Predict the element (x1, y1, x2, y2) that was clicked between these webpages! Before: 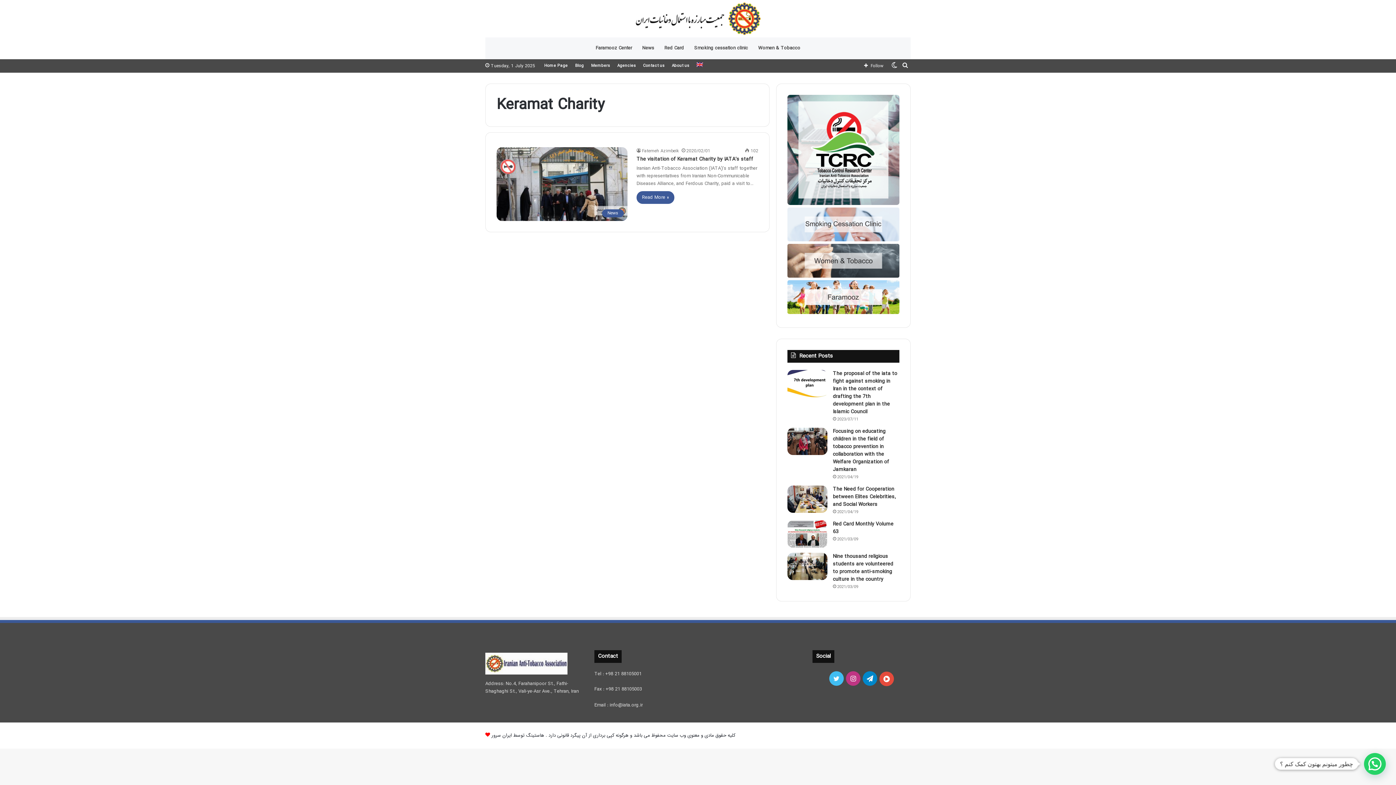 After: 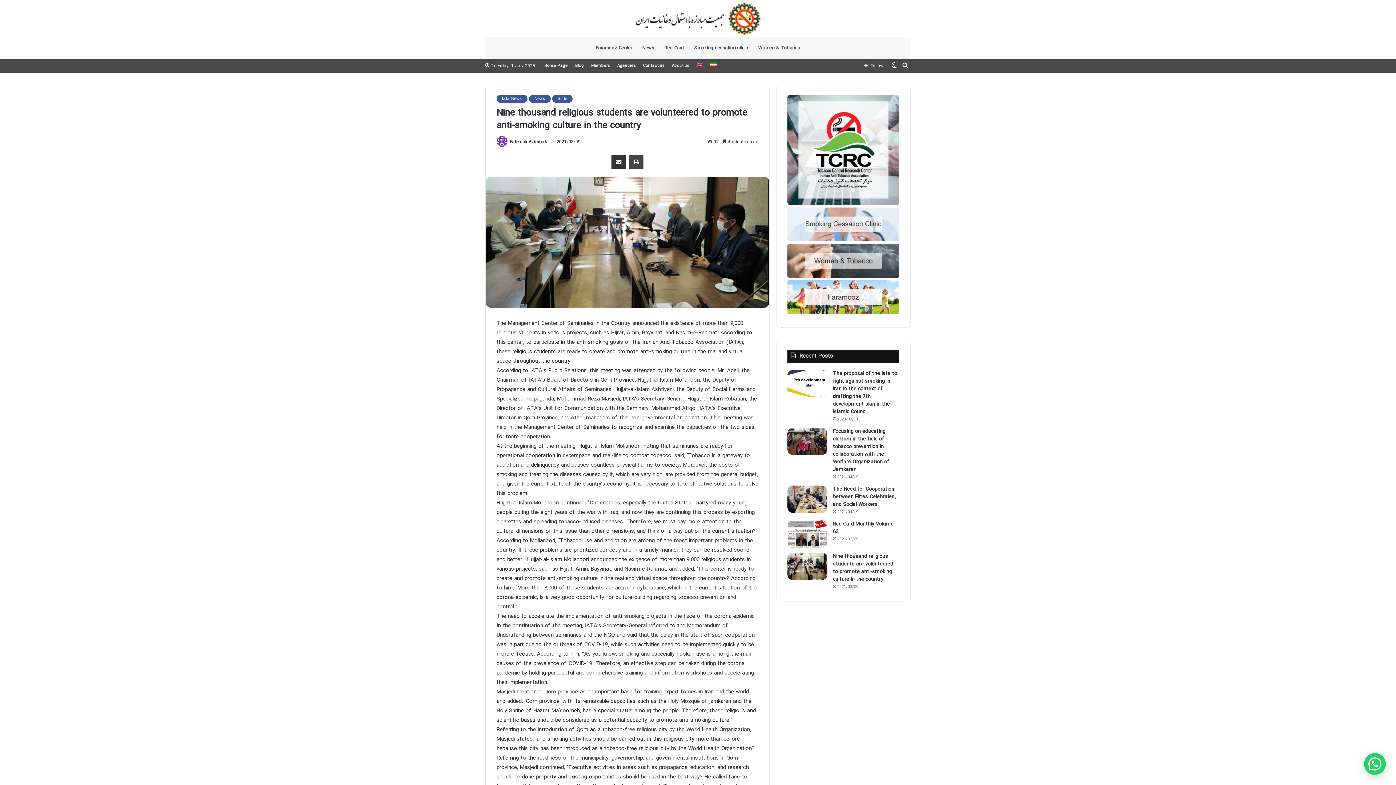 Action: bbox: (787, 553, 827, 580) label: Nine thousand religious students are volunteered to promote anti-smoking culture in the country